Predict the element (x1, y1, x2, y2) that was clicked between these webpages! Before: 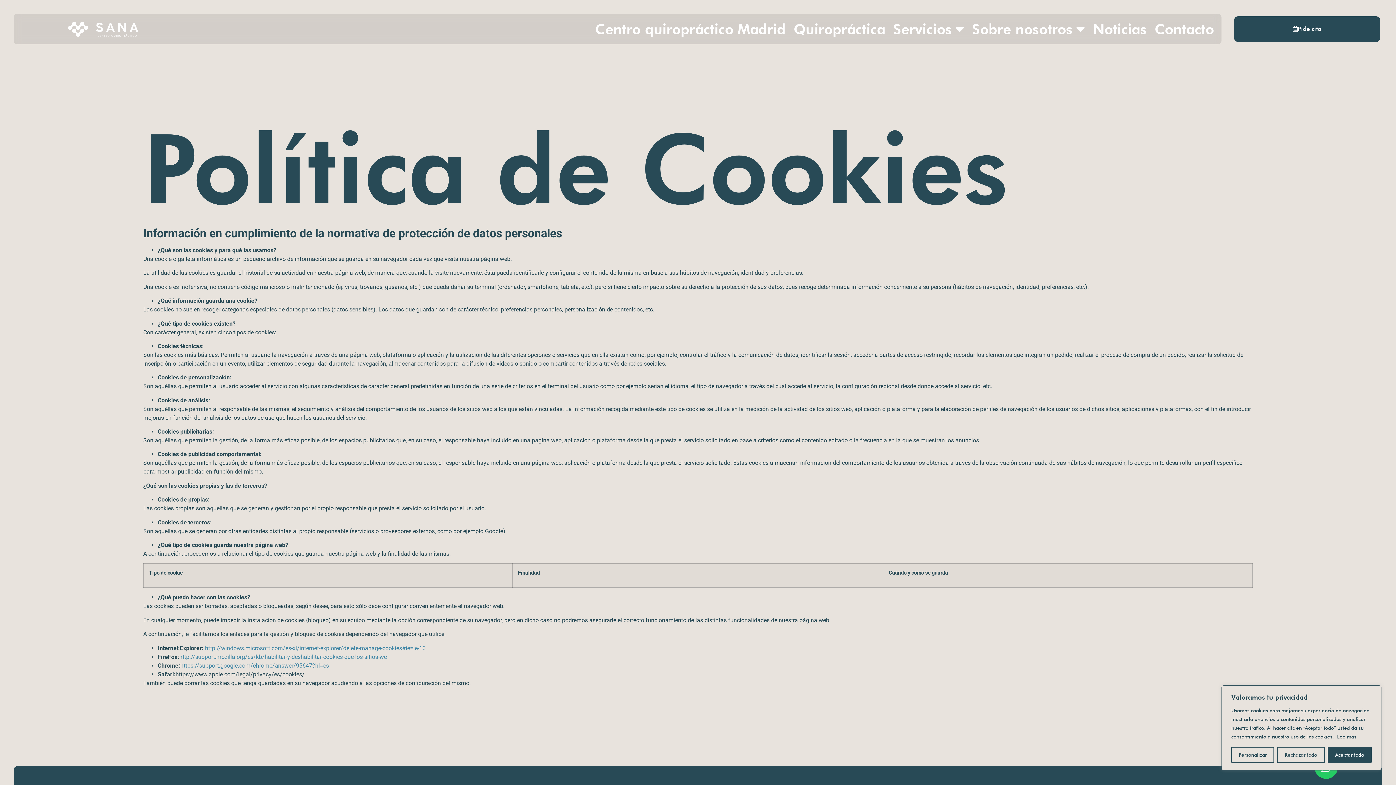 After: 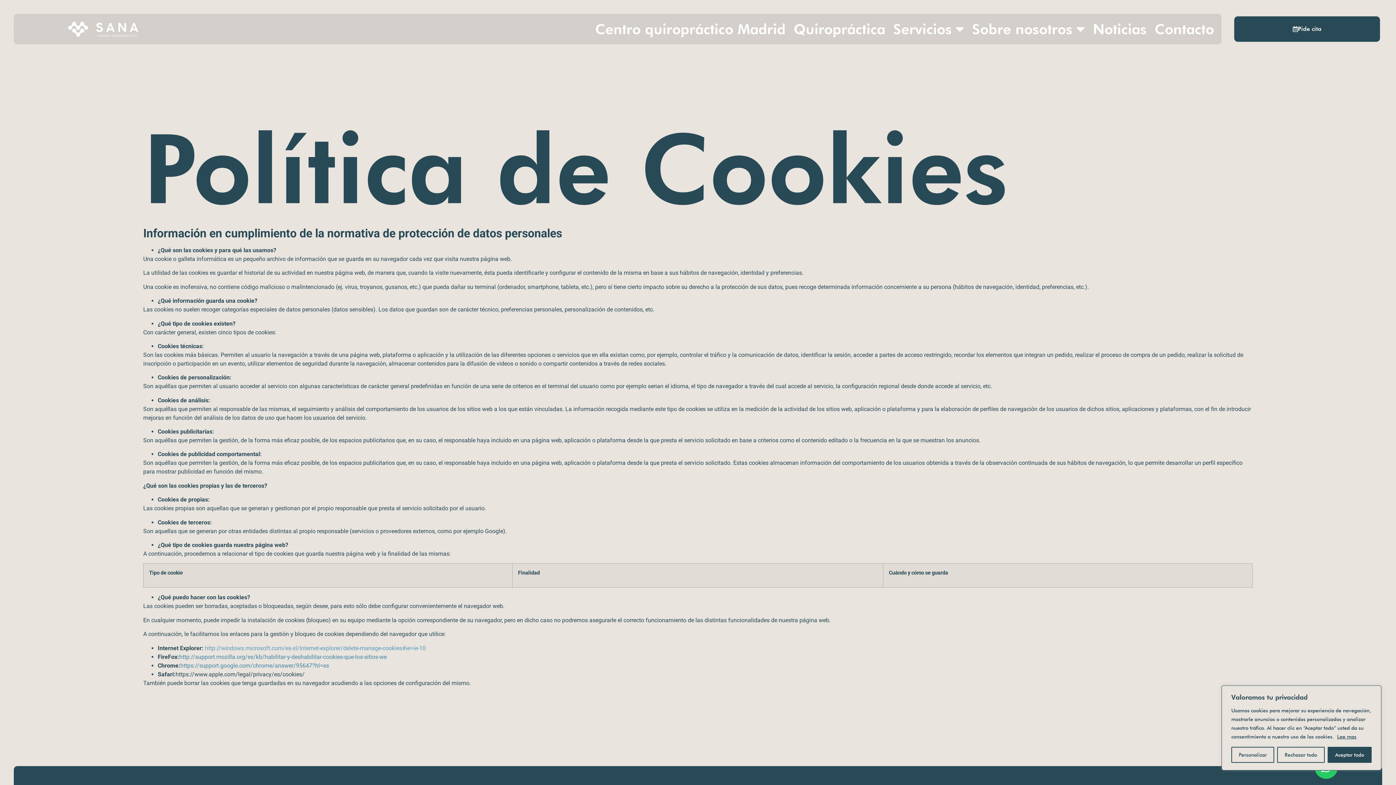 Action: bbox: (205, 644, 425, 651) label: http://windows.microsoft.com/es-xl/internet-explorer/delete-manage-cookies#ie=ie-10